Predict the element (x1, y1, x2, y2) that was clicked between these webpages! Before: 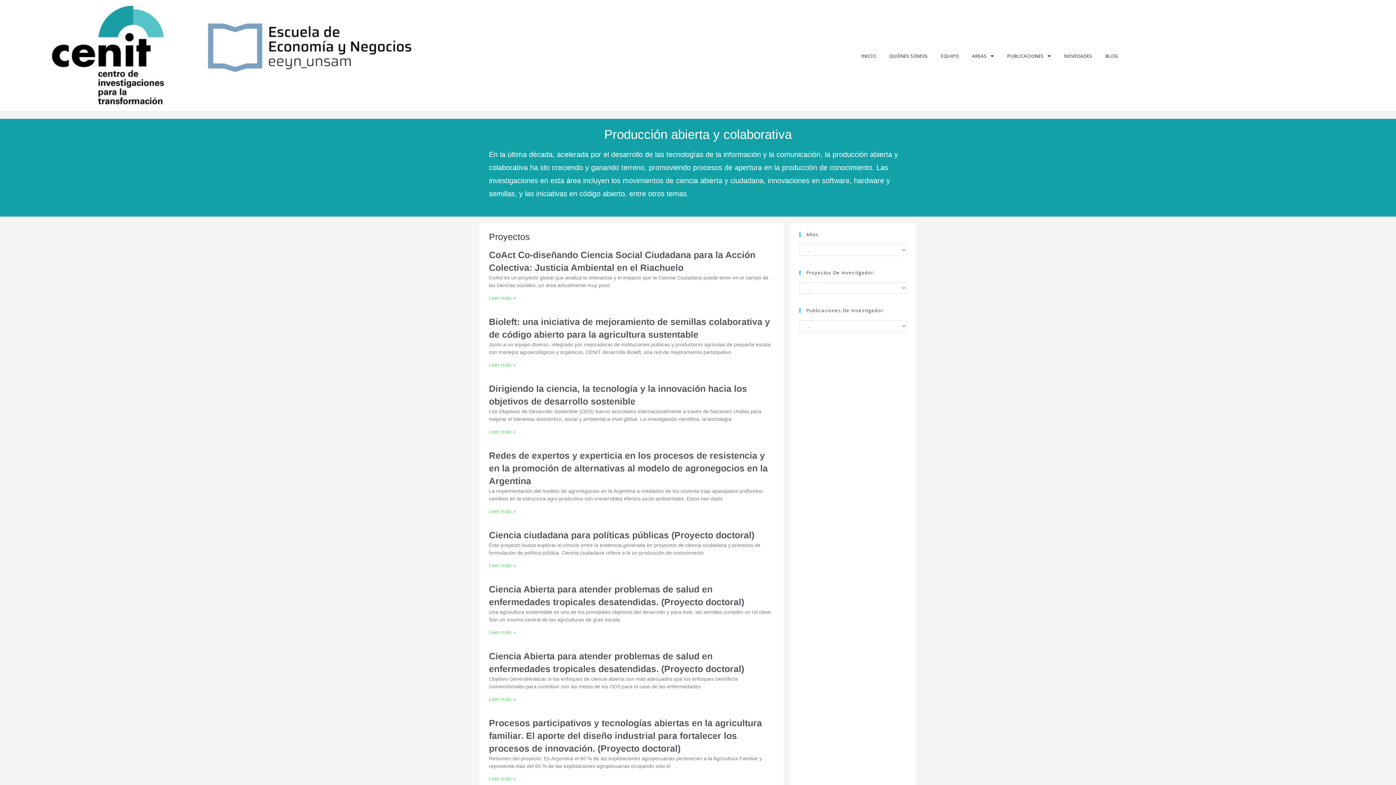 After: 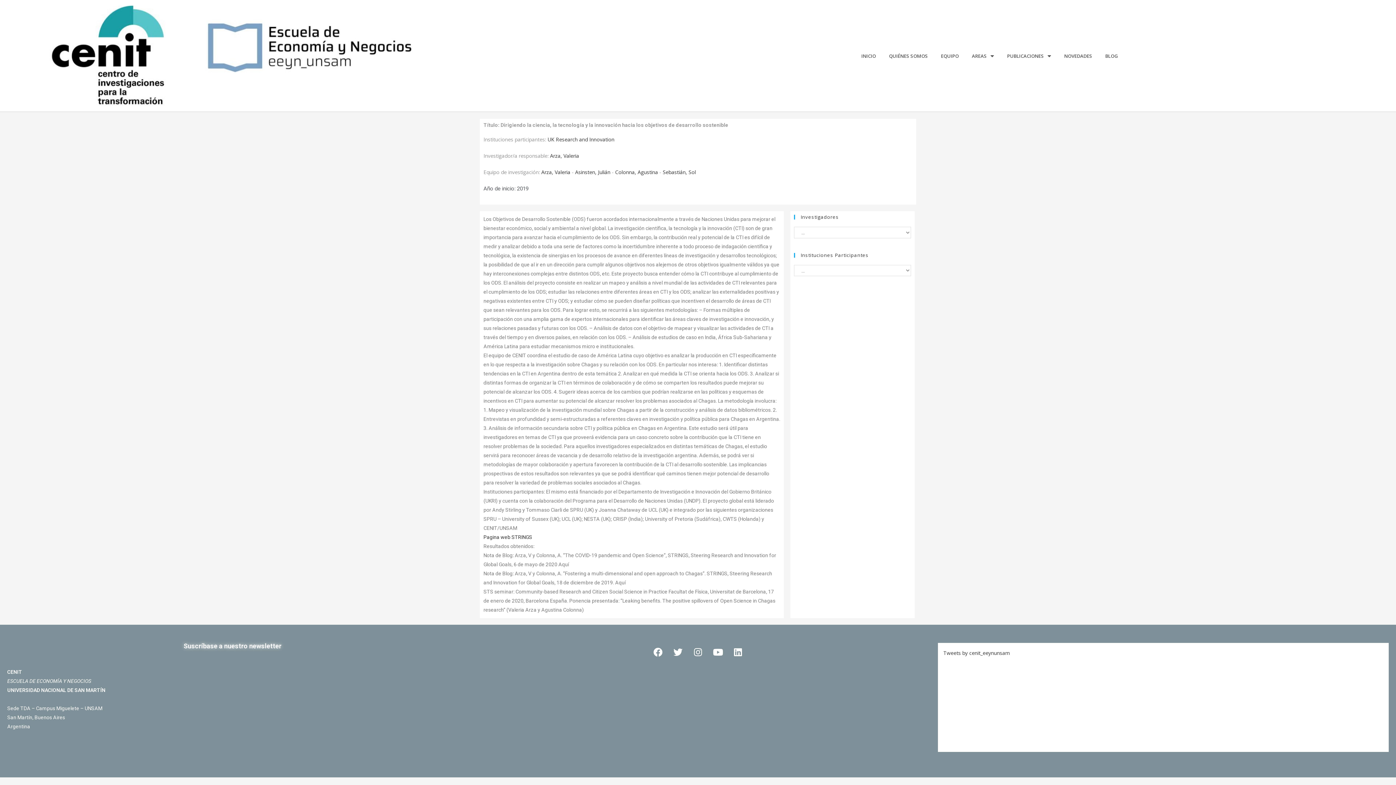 Action: bbox: (489, 428, 516, 434) label: Leer más »